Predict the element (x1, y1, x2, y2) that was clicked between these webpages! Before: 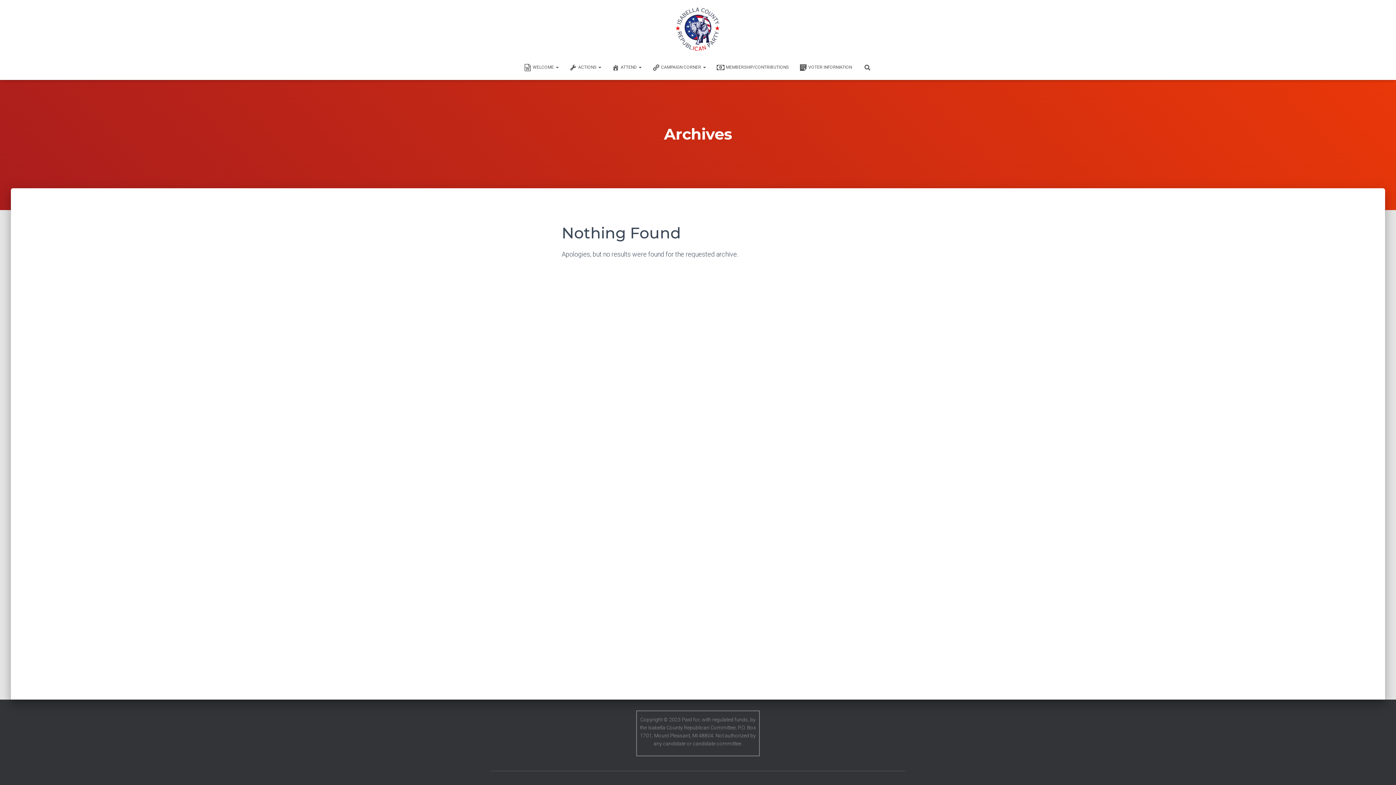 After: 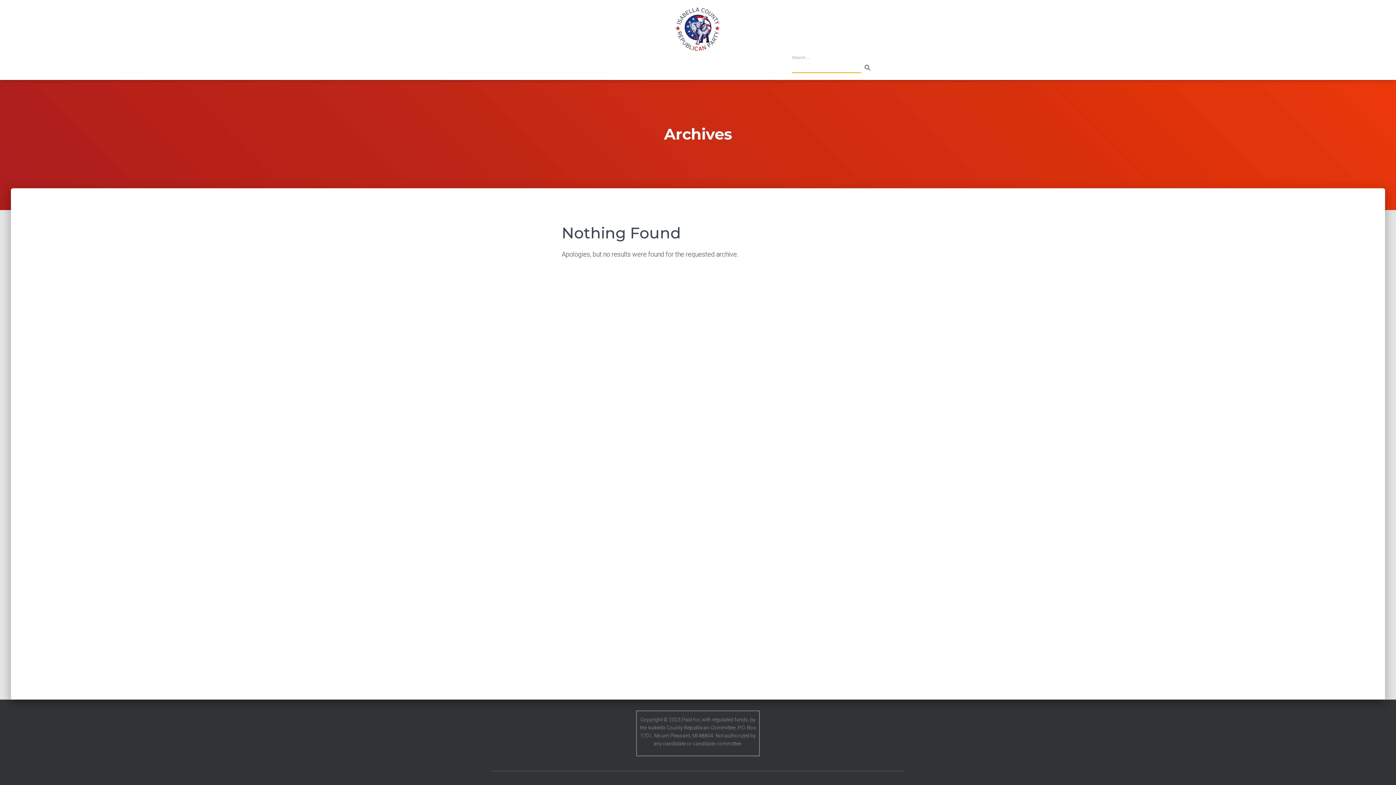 Action: bbox: (857, 58, 877, 76)